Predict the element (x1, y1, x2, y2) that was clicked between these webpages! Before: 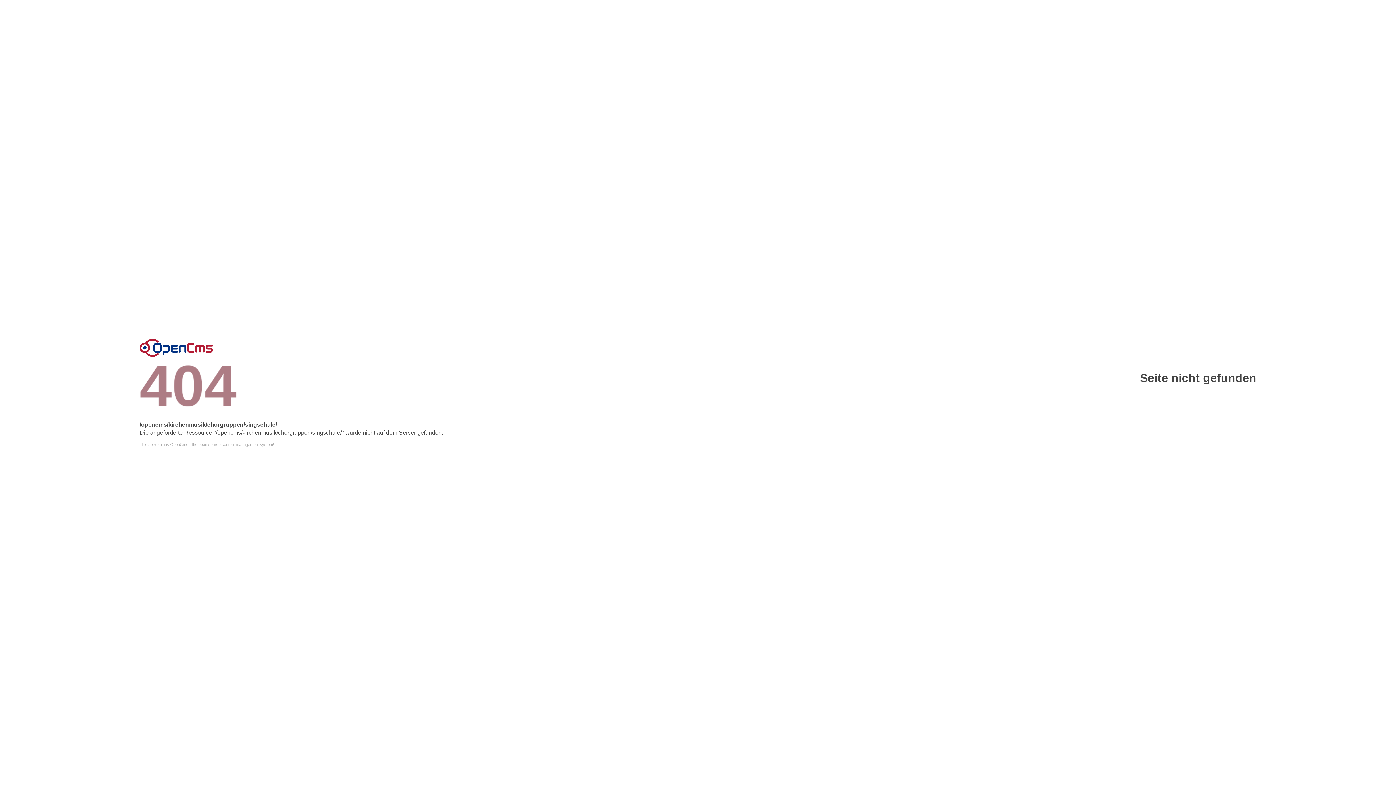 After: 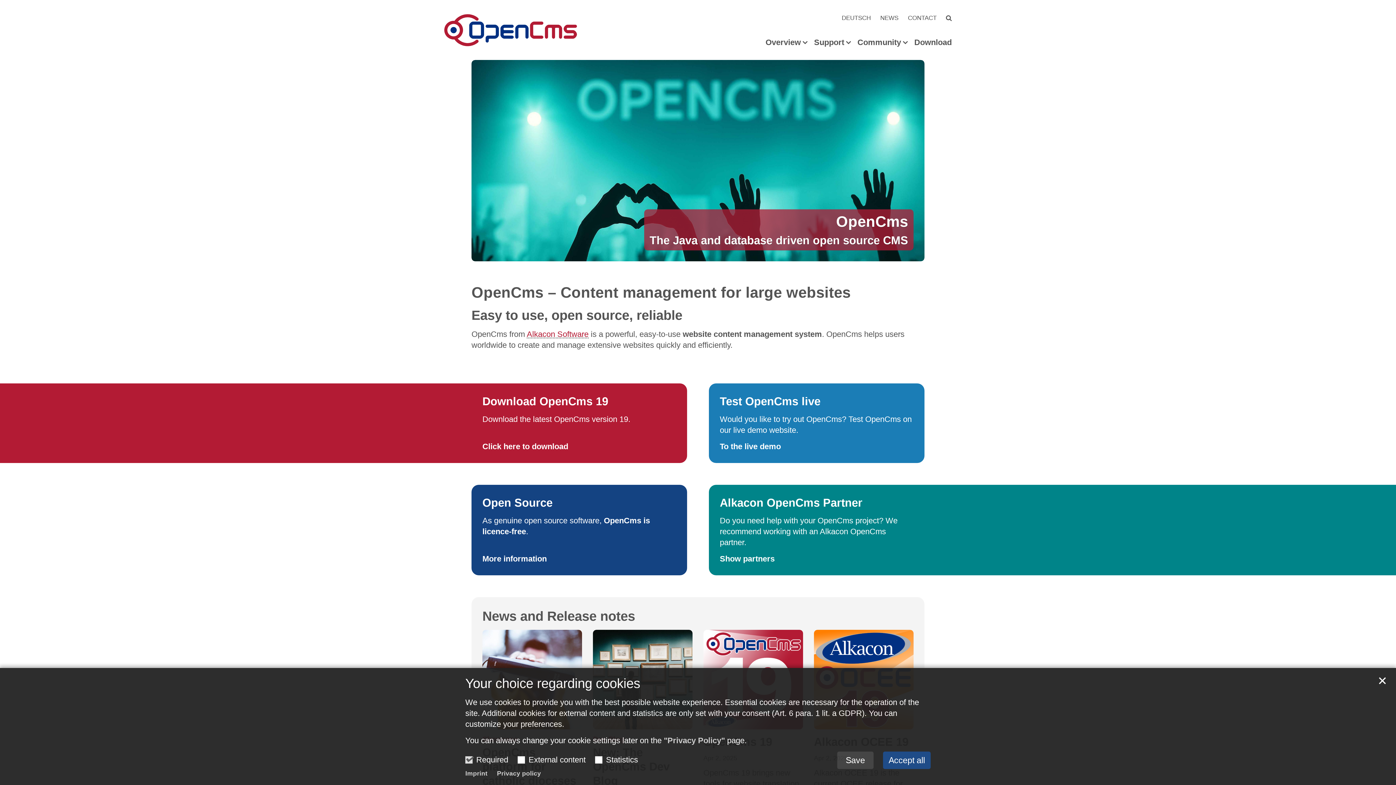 Action: label: This server runs OpenCms - the open source content management system! bbox: (139, 442, 1256, 446)